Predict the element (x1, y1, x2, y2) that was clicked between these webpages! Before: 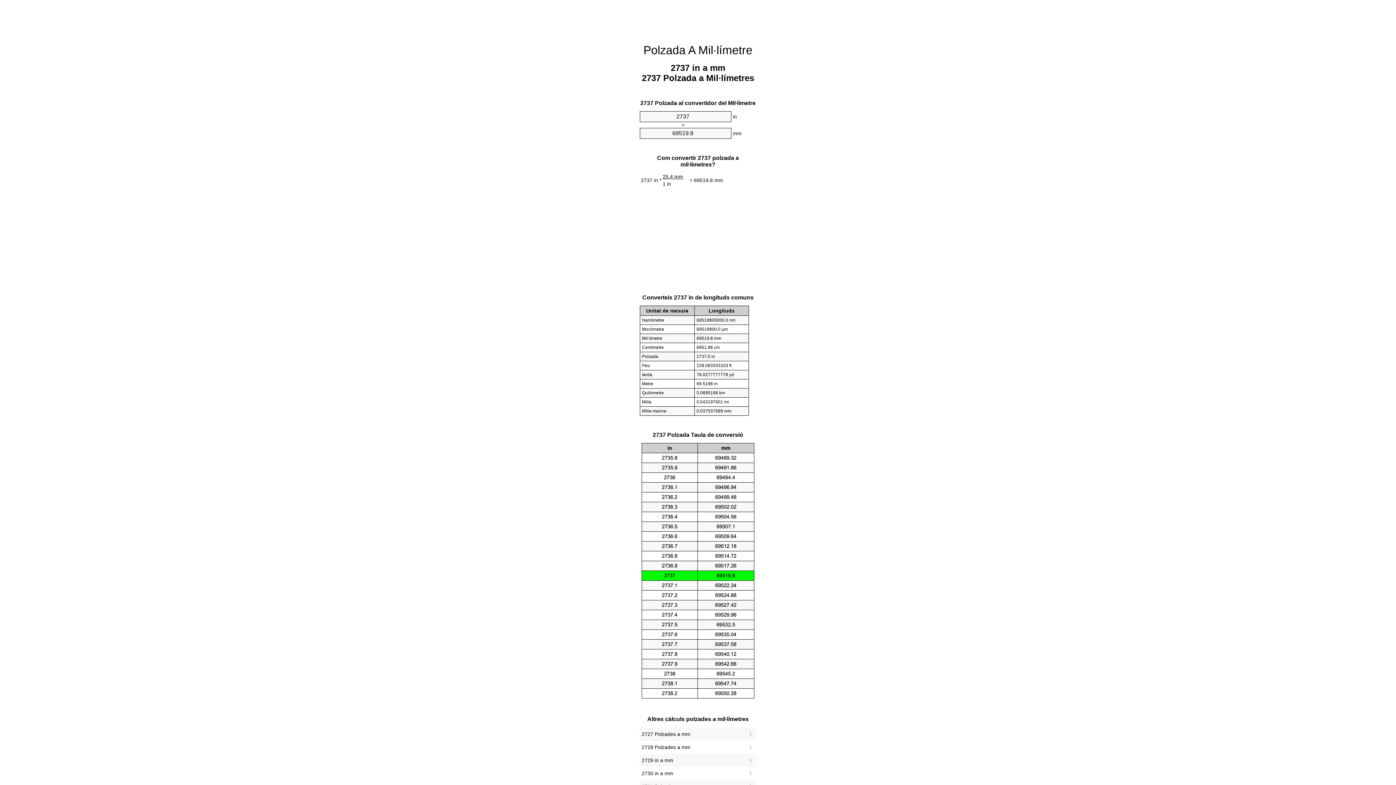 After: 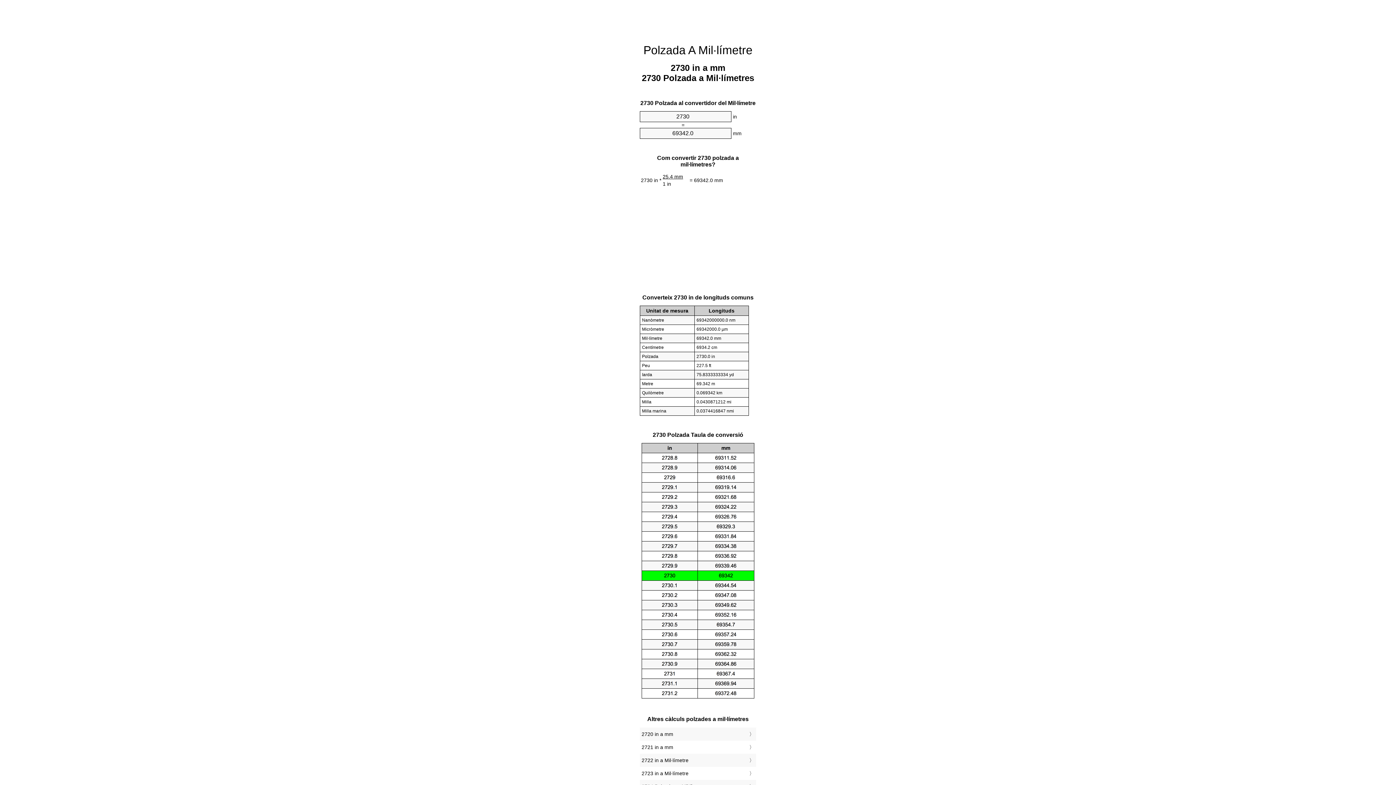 Action: label: 2730 in a mm bbox: (641, 769, 754, 778)